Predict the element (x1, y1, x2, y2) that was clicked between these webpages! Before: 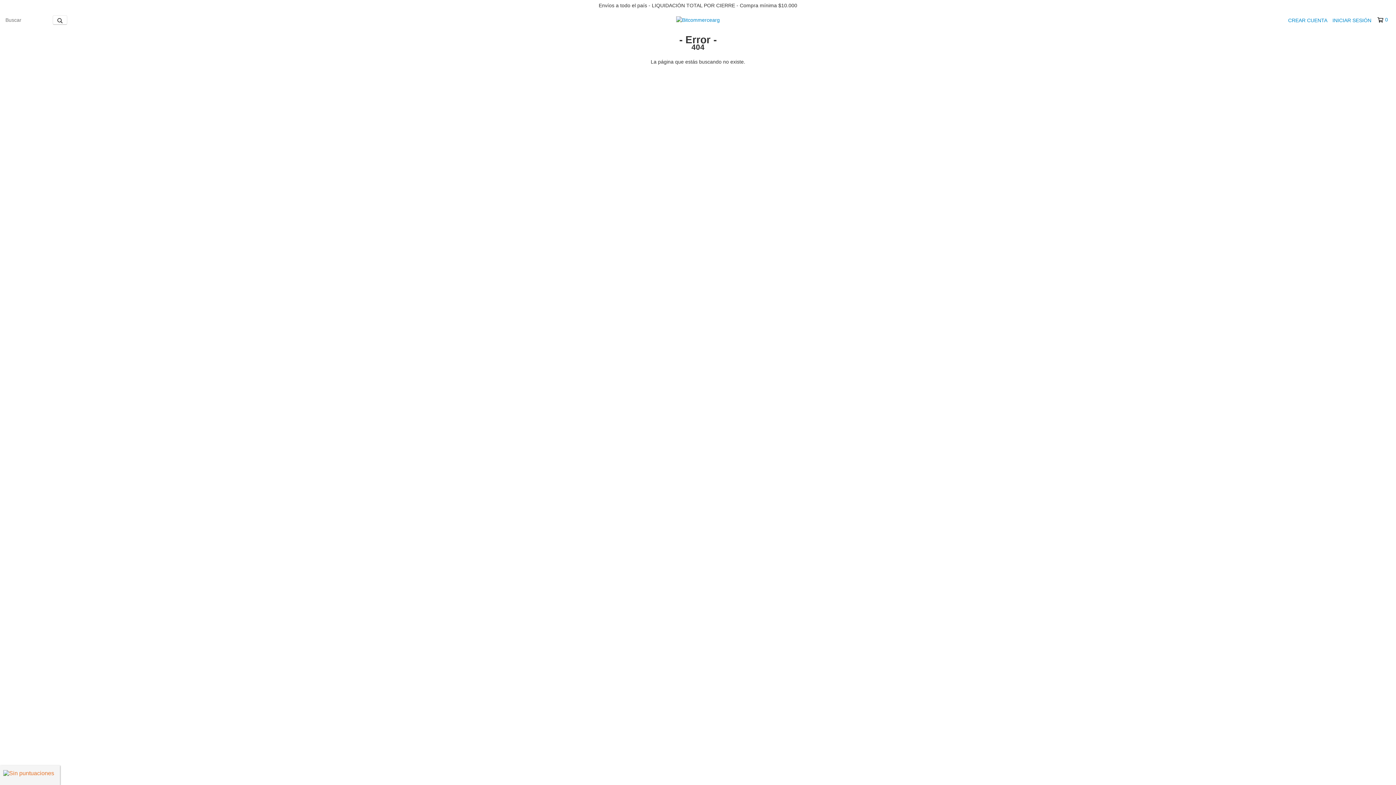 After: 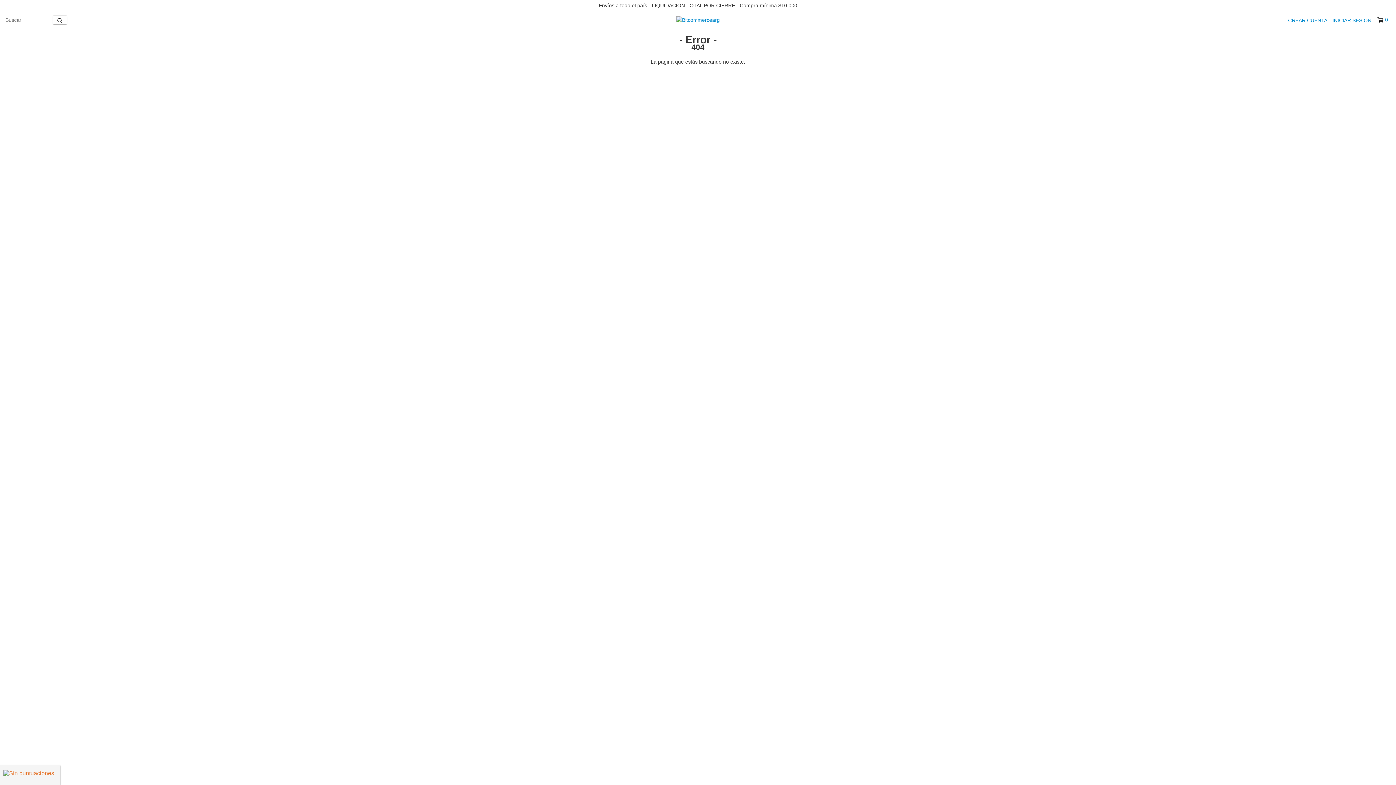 Action: label: 0 bbox: (1377, 16, 1387, 23)